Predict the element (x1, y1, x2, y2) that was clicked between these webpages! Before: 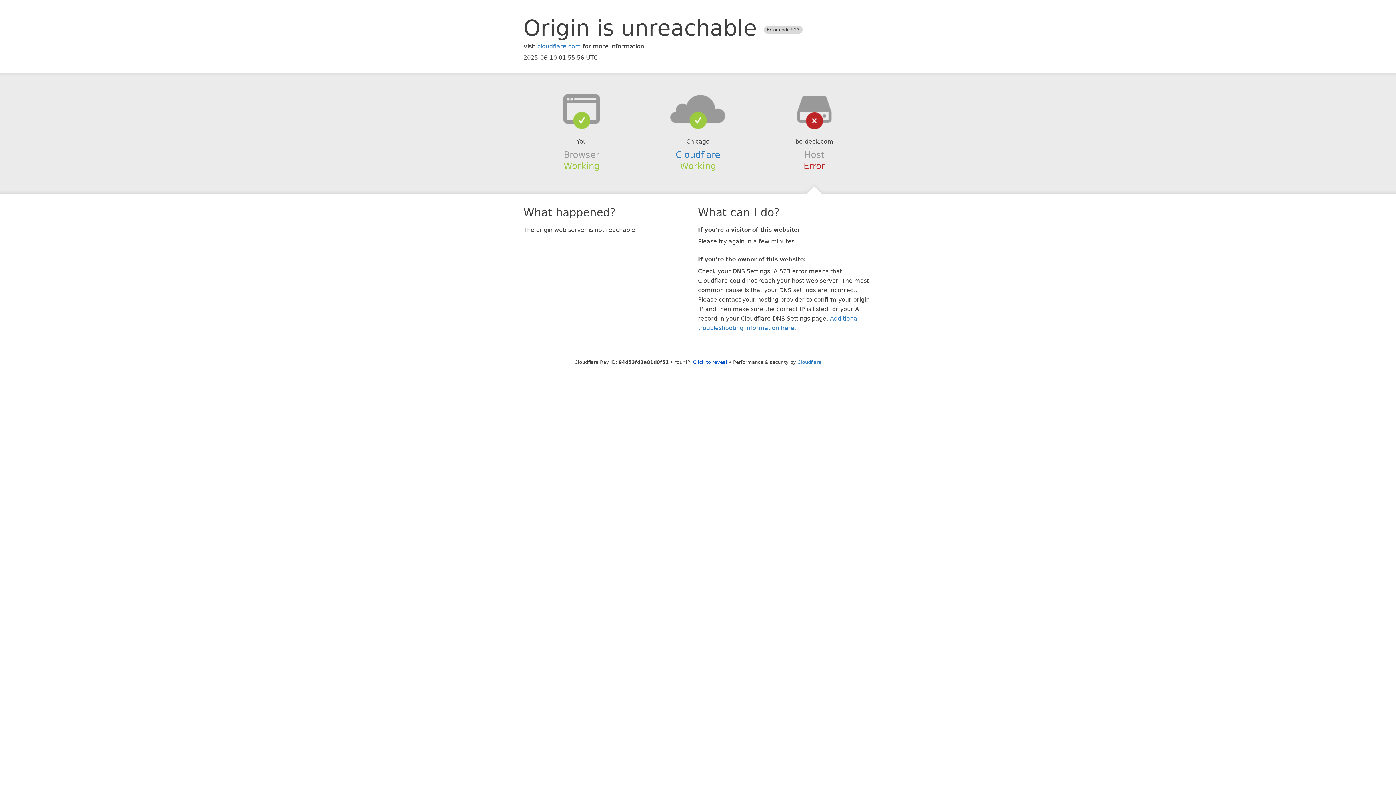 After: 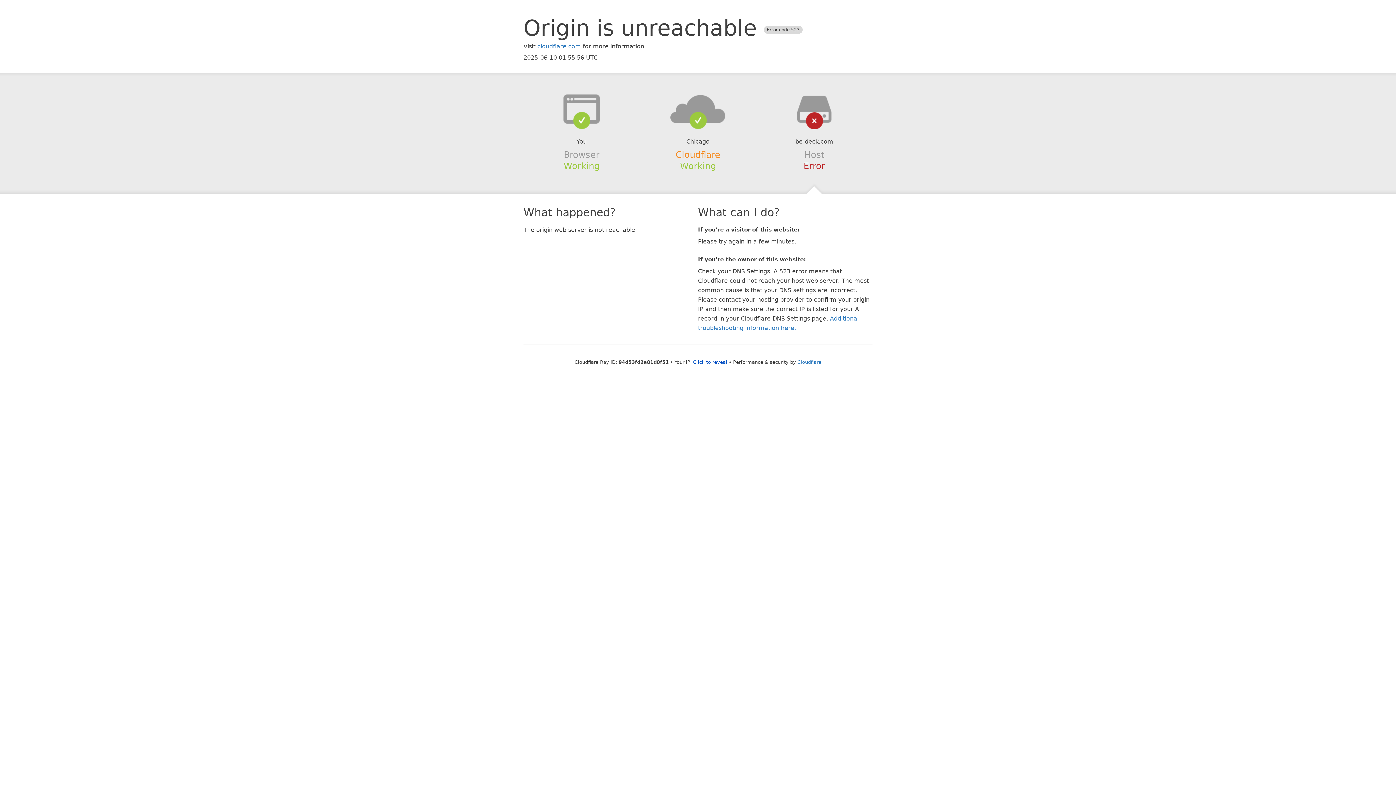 Action: label: Cloudflare bbox: (675, 149, 720, 159)